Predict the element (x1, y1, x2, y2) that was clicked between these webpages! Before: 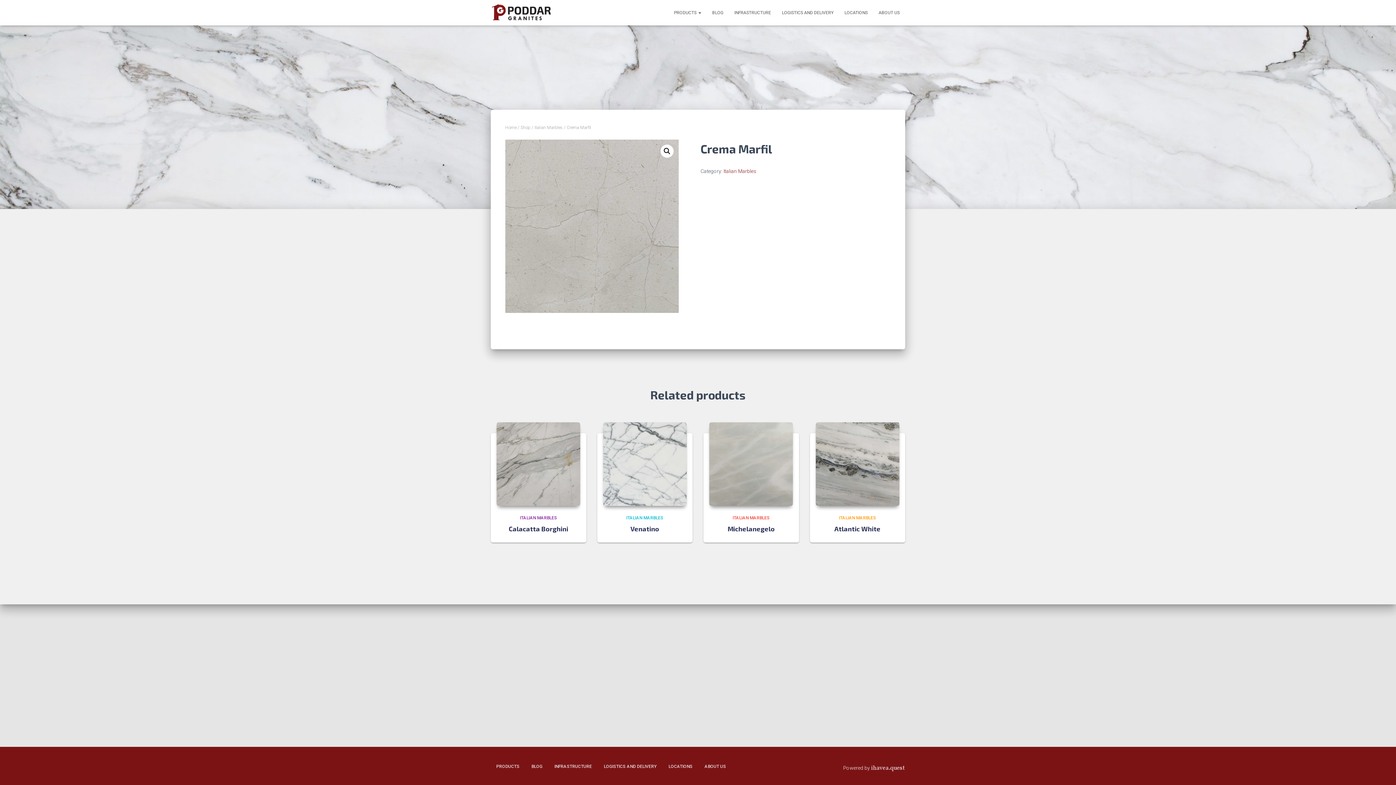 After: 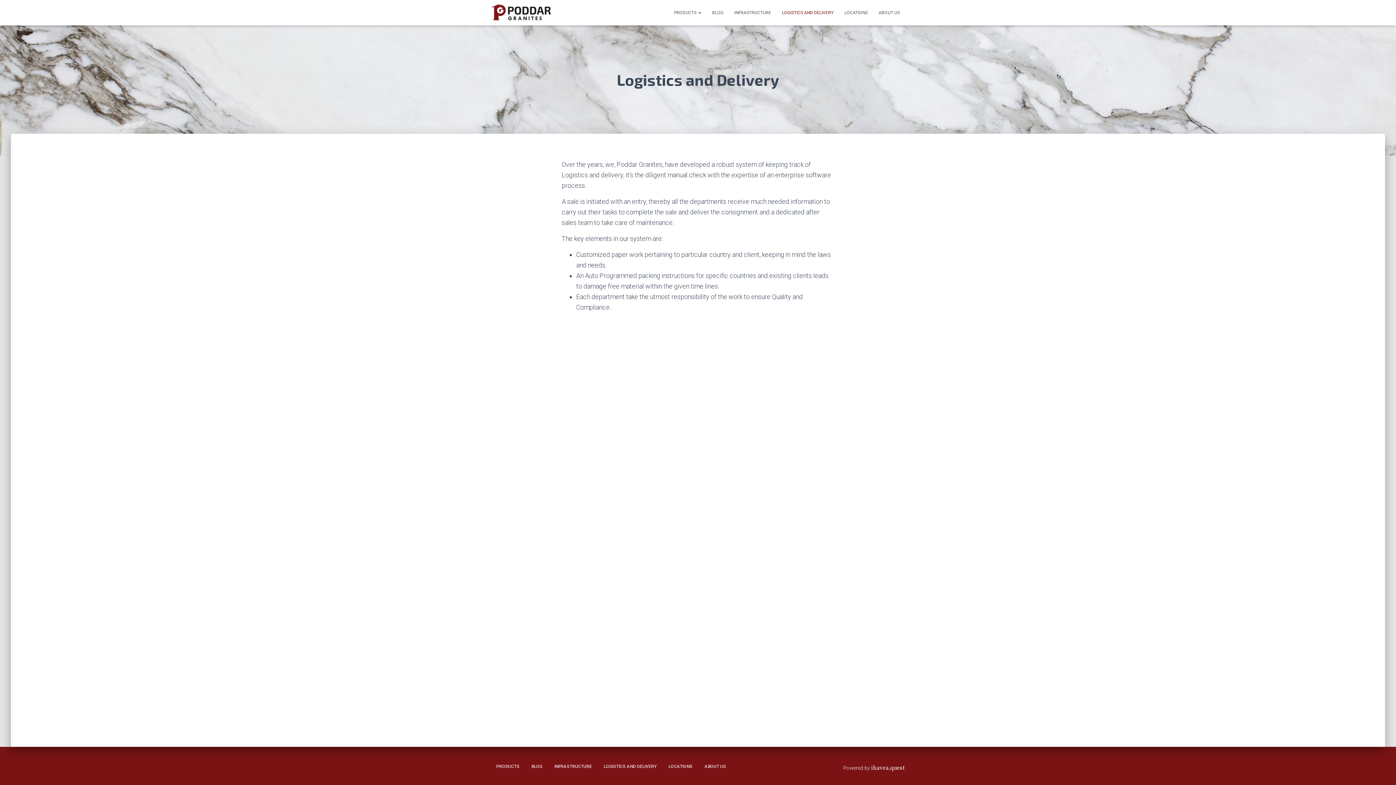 Action: label: LOGISTICS AND DELIVERY bbox: (776, 3, 839, 21)